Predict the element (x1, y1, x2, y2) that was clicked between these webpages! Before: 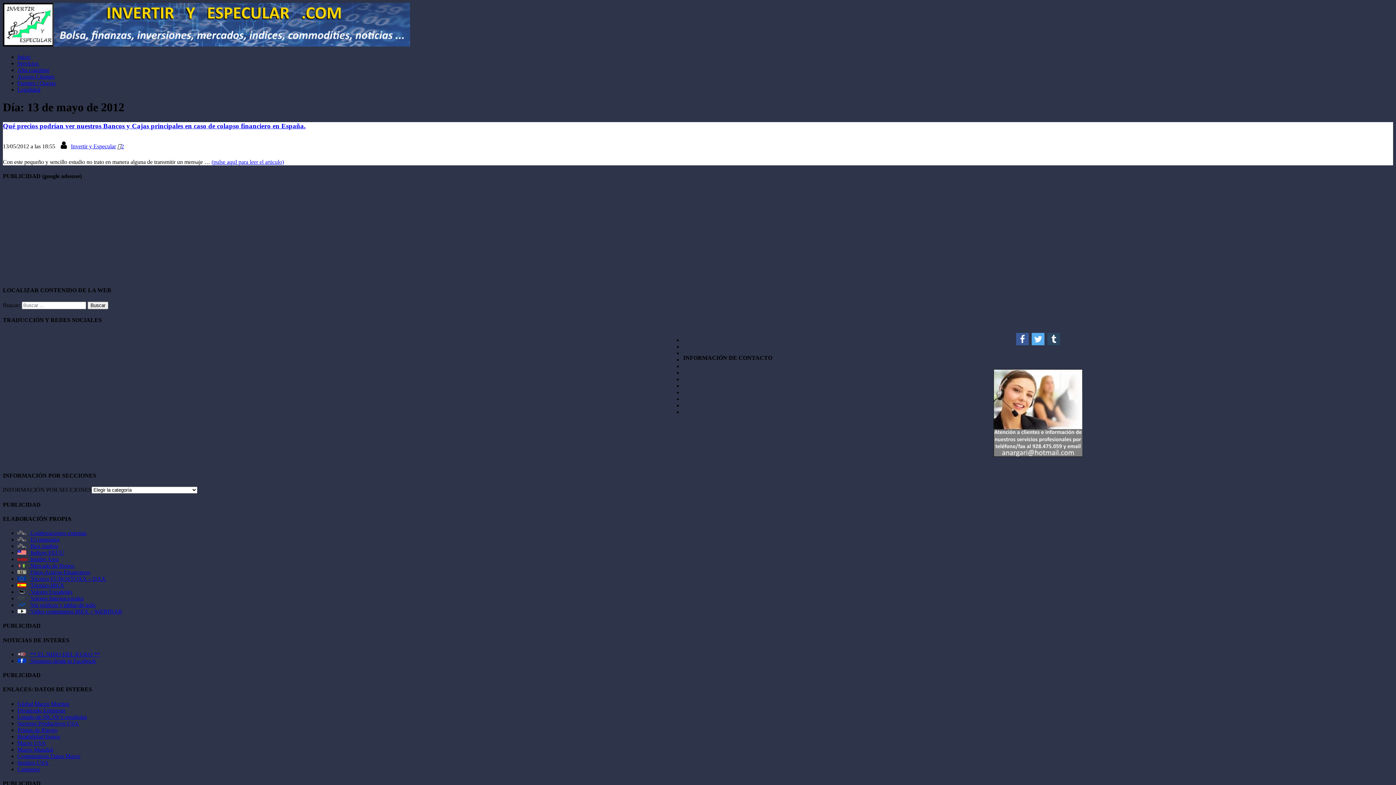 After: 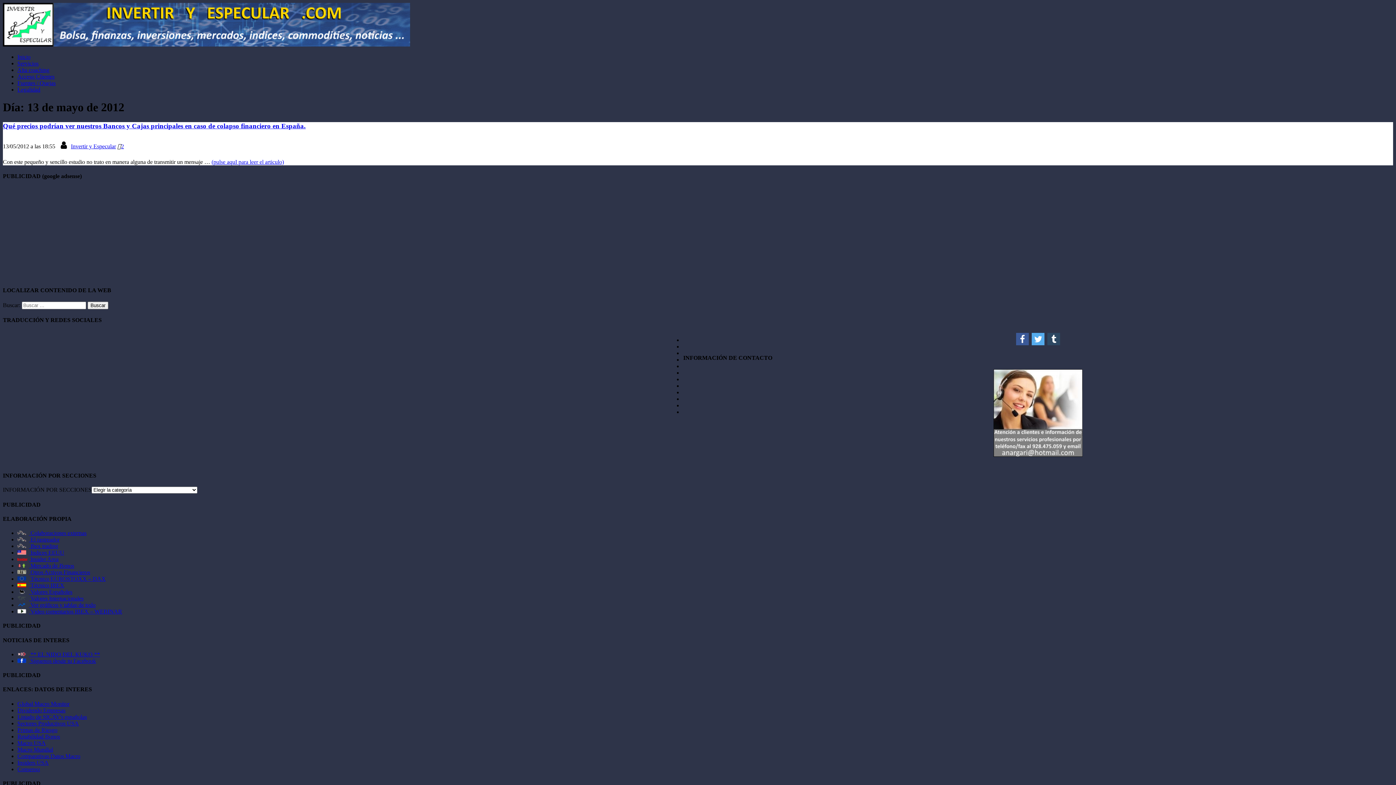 Action: label:  Ibex trading bbox: (17, 543, 58, 549)